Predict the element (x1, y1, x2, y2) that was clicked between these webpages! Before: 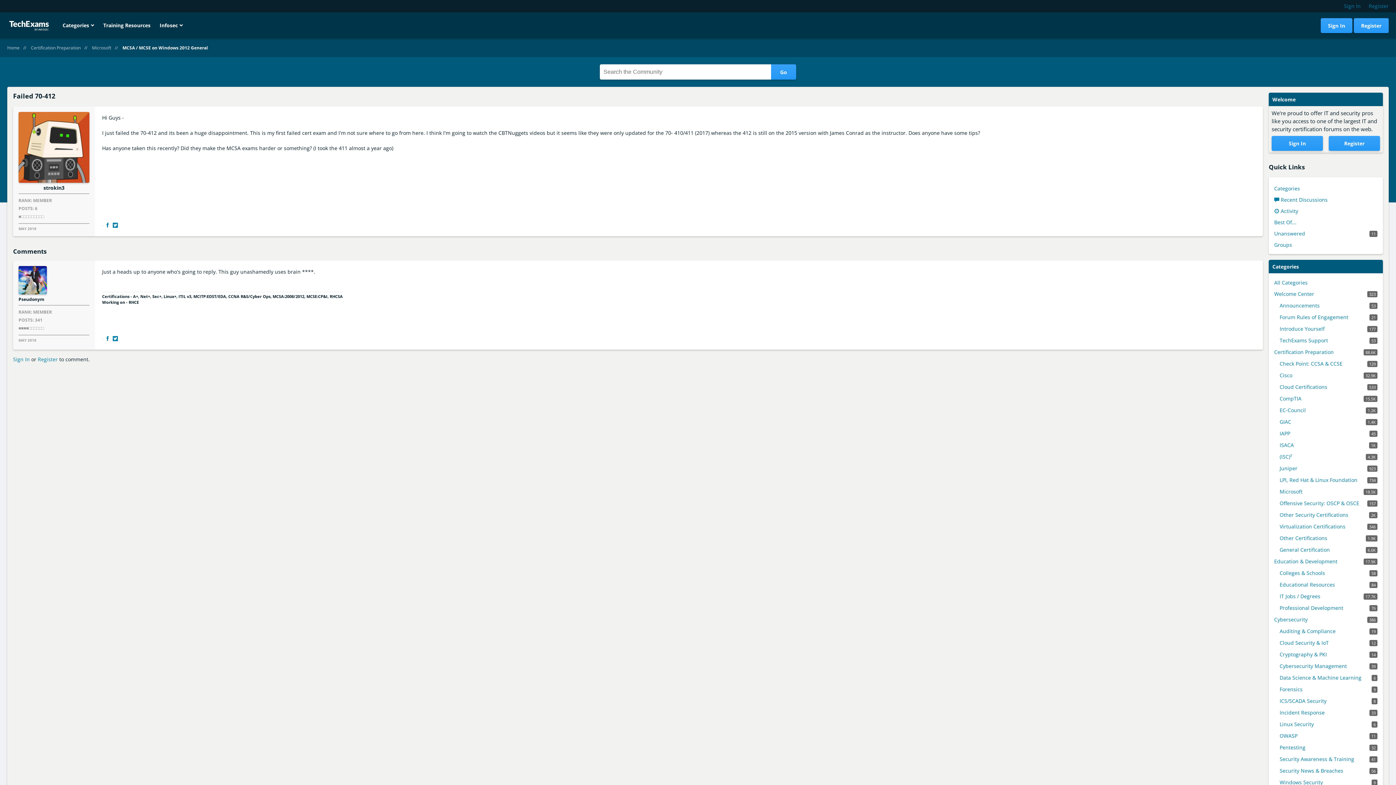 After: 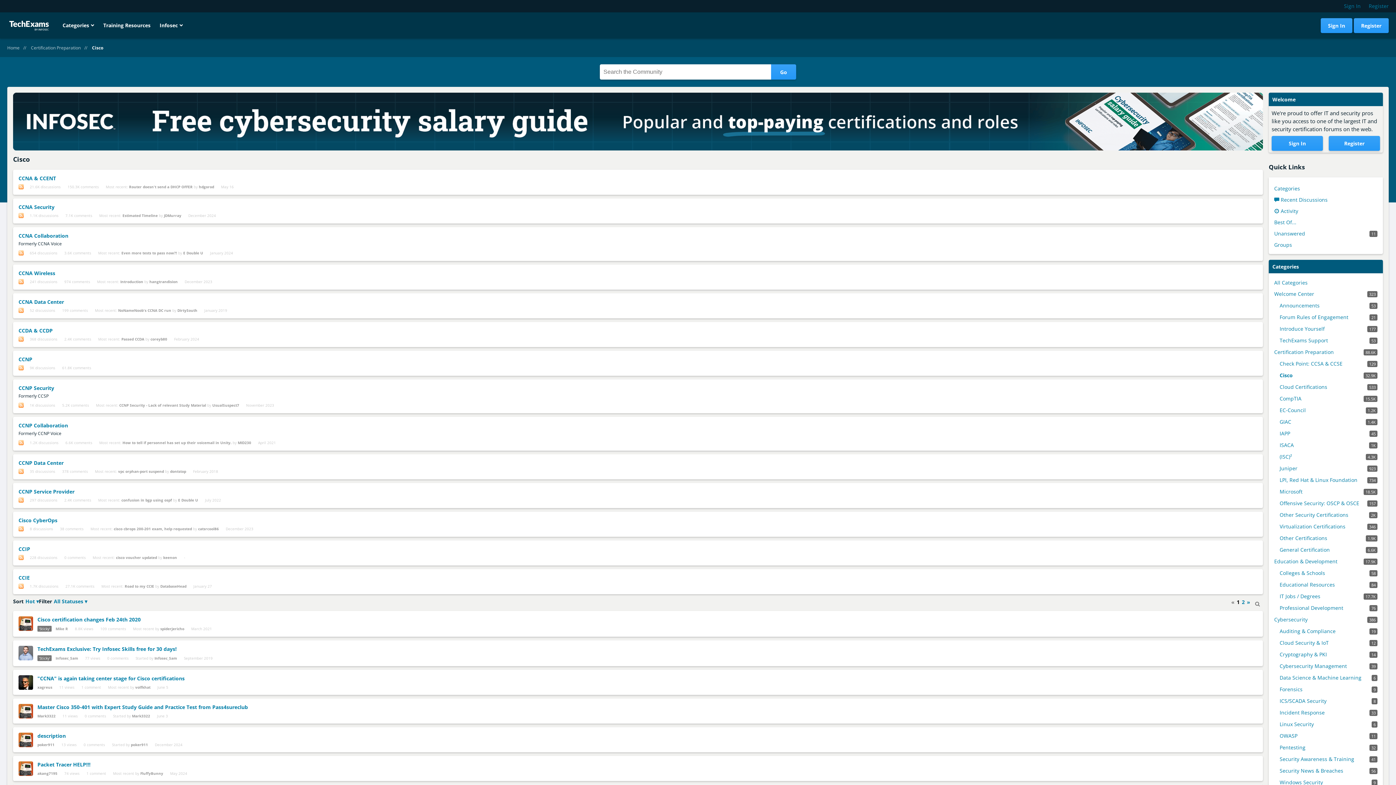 Action: label: 32.9K
Cisco bbox: (1280, 371, 1377, 379)